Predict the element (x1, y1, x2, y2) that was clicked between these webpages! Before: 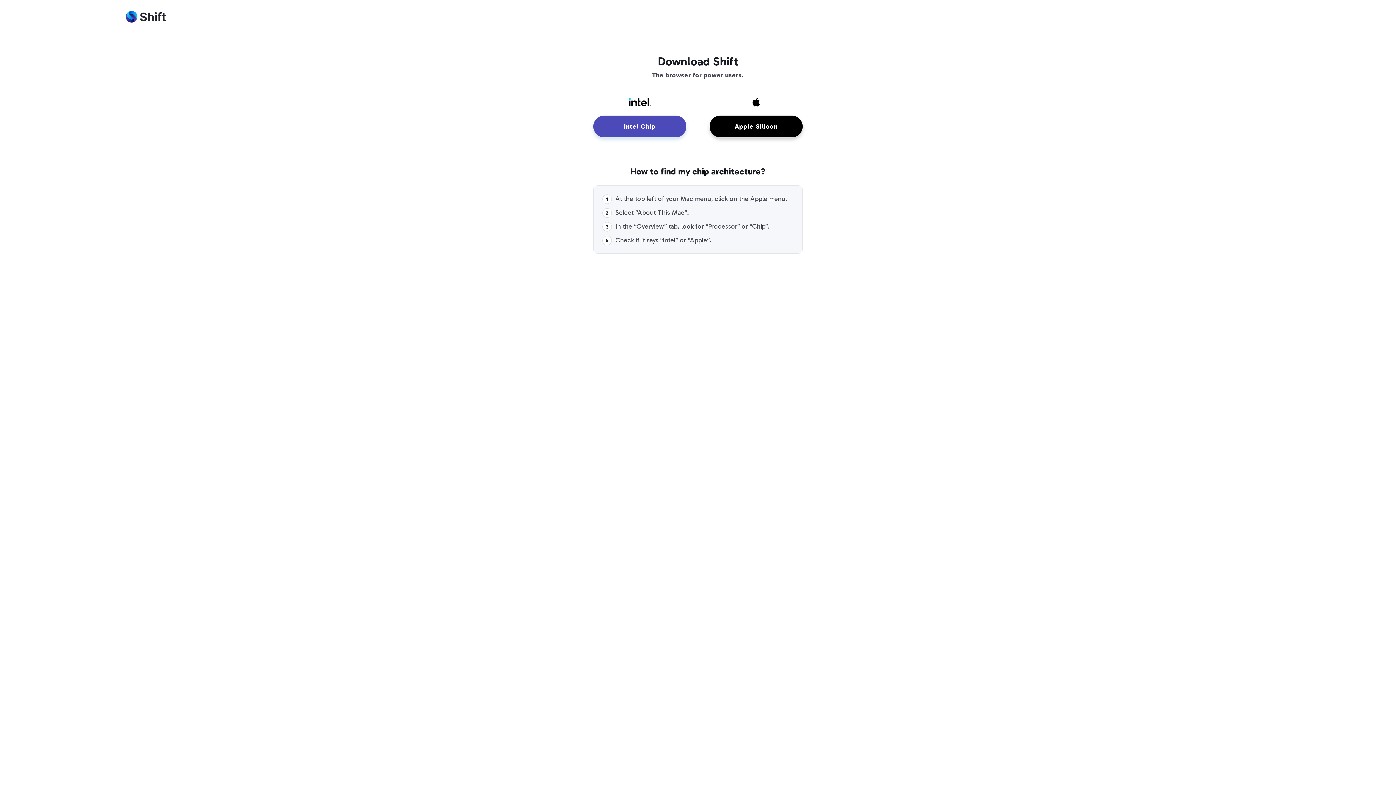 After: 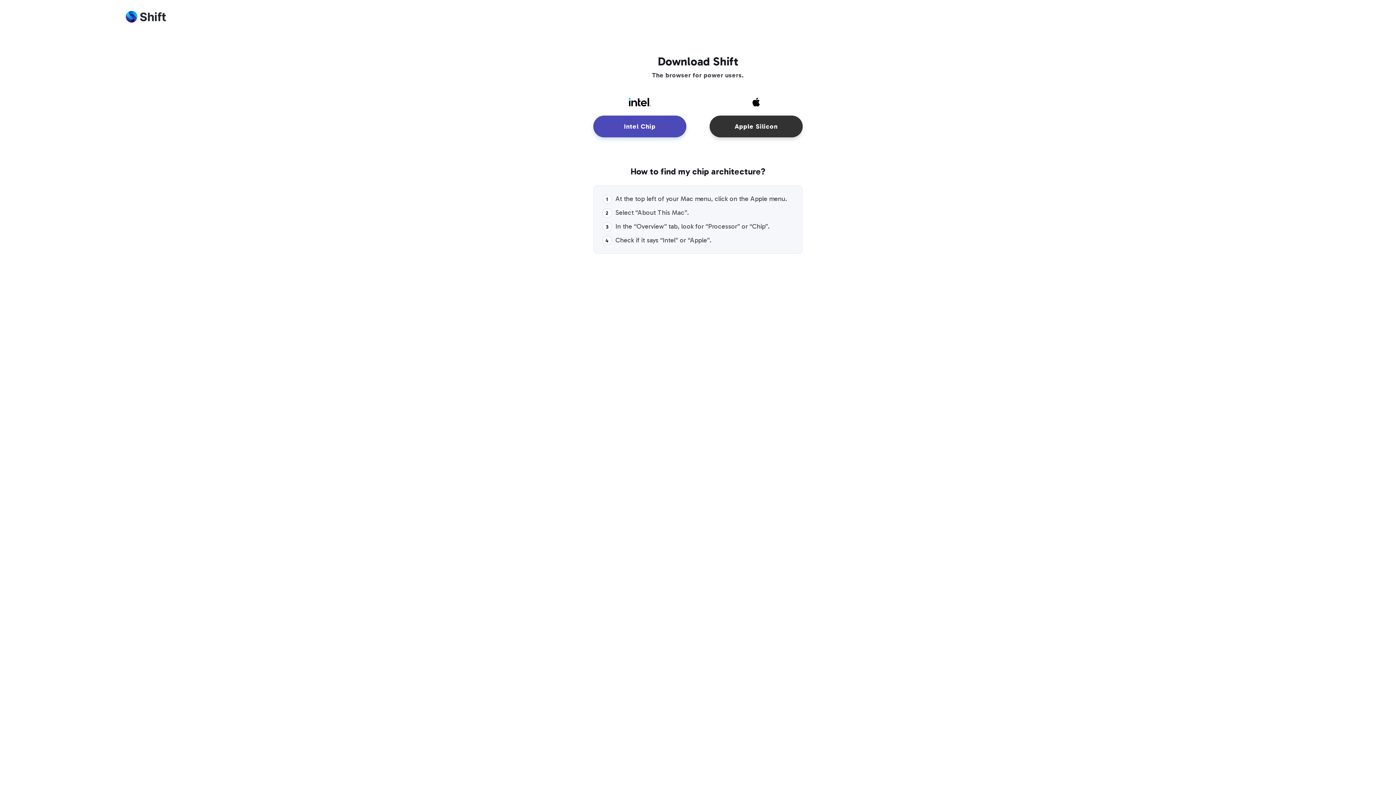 Action: label: Apple Silicon bbox: (709, 115, 802, 137)